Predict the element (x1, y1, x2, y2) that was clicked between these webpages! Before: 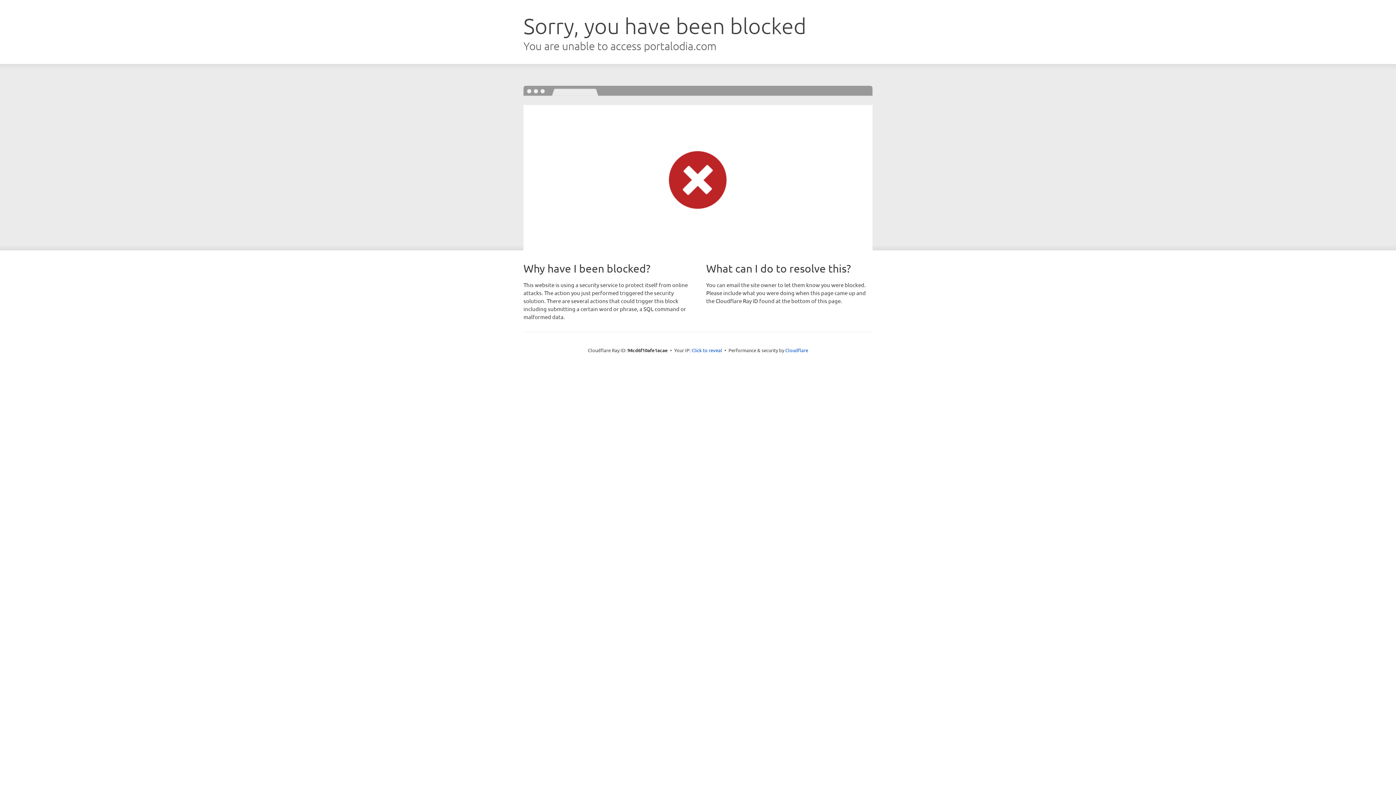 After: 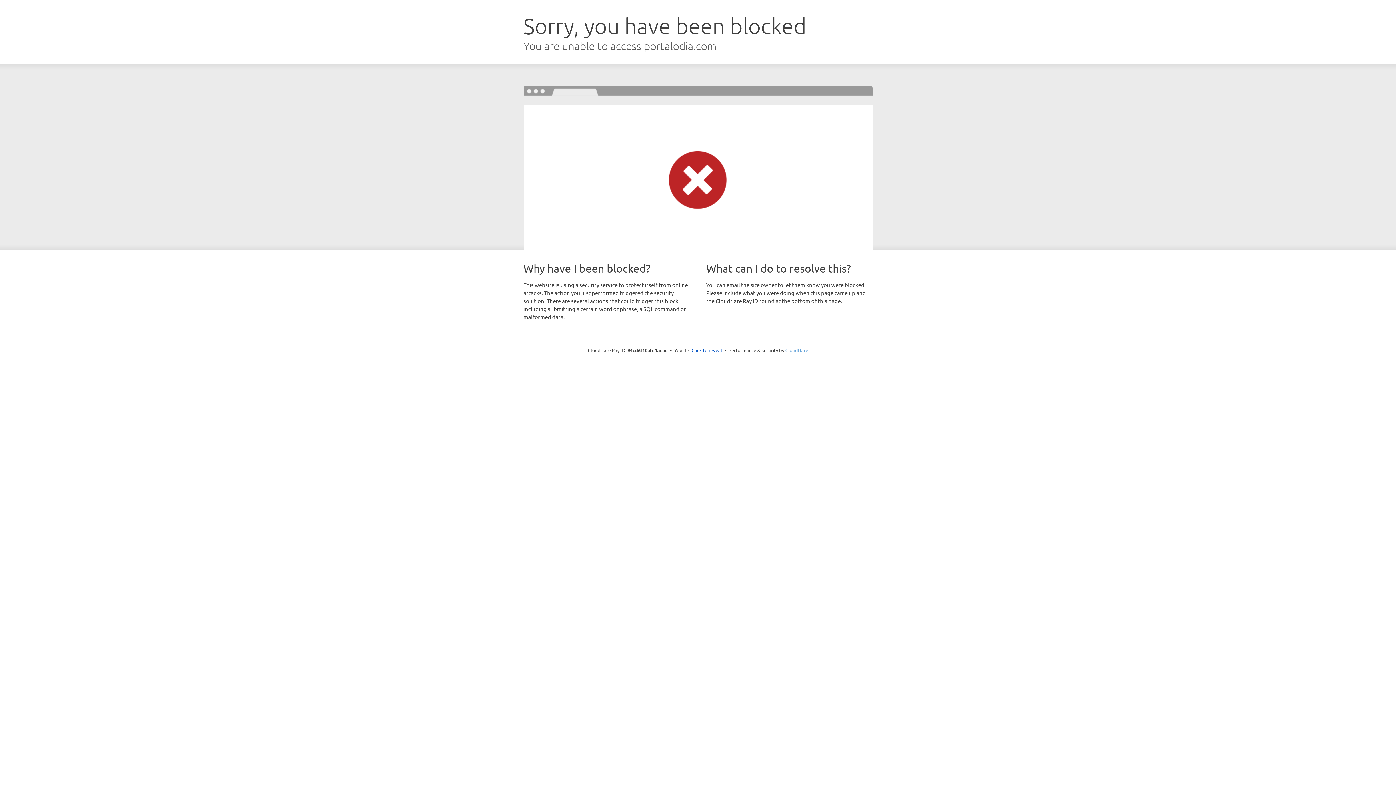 Action: label: Cloudflare bbox: (785, 347, 808, 353)